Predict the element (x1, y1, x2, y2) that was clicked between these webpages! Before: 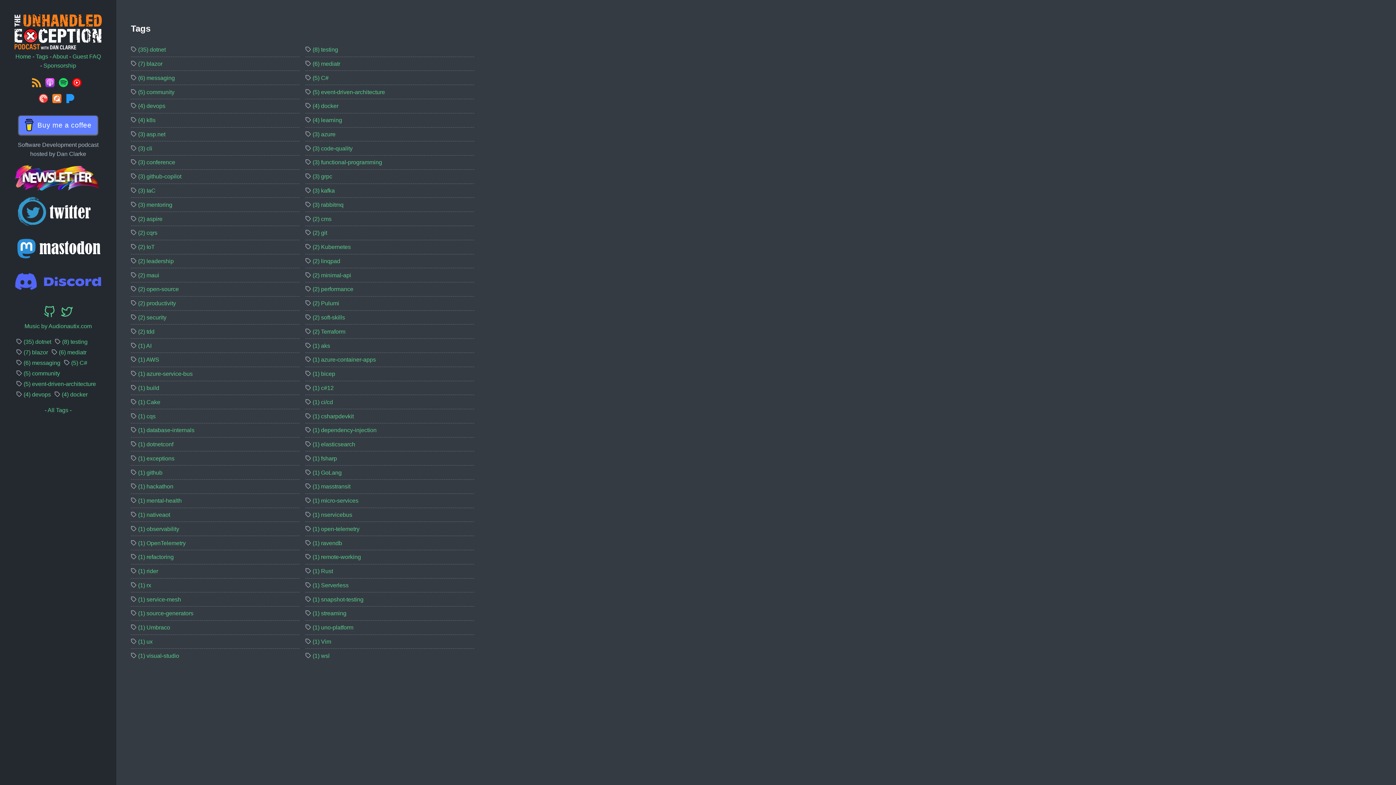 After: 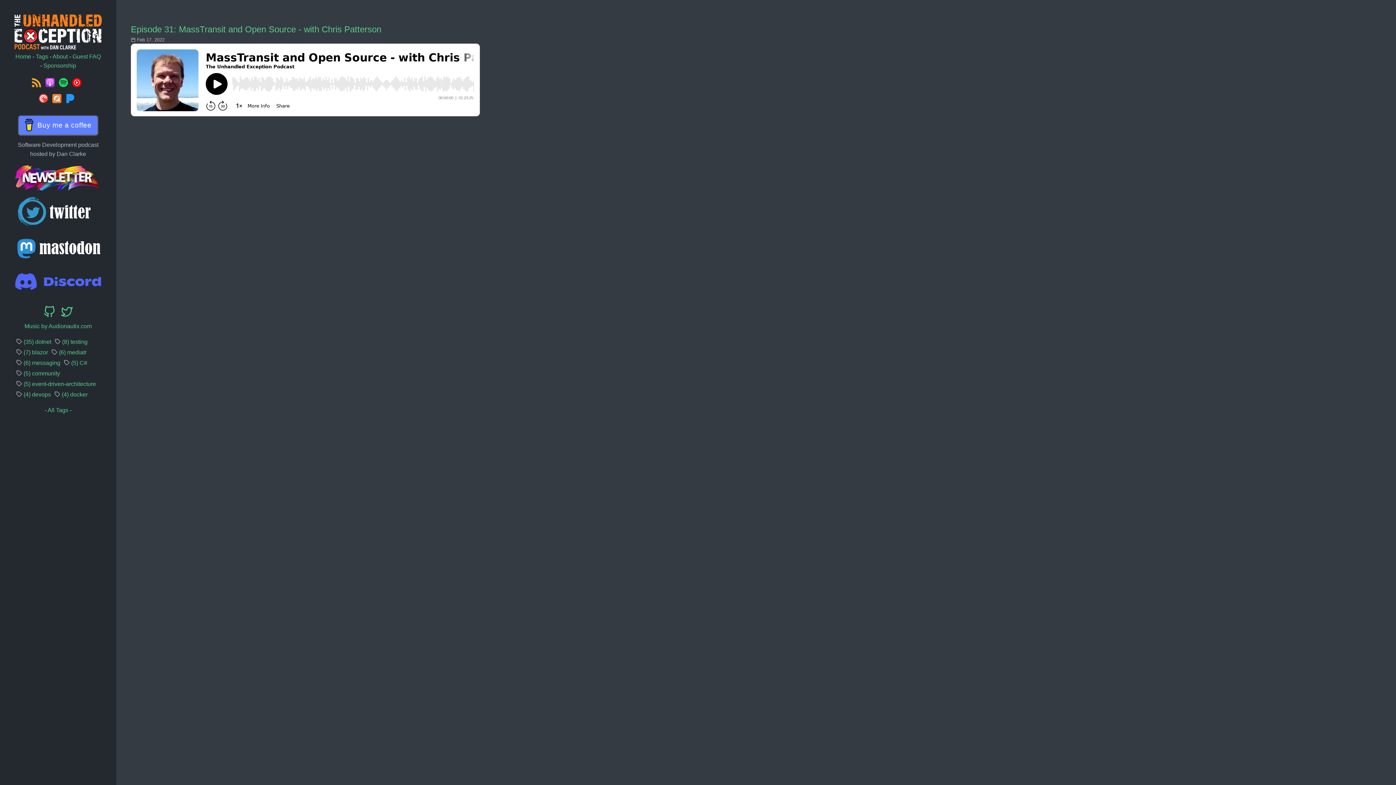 Action: bbox: (138, 370, 192, 377) label: (1) azure-service-bus